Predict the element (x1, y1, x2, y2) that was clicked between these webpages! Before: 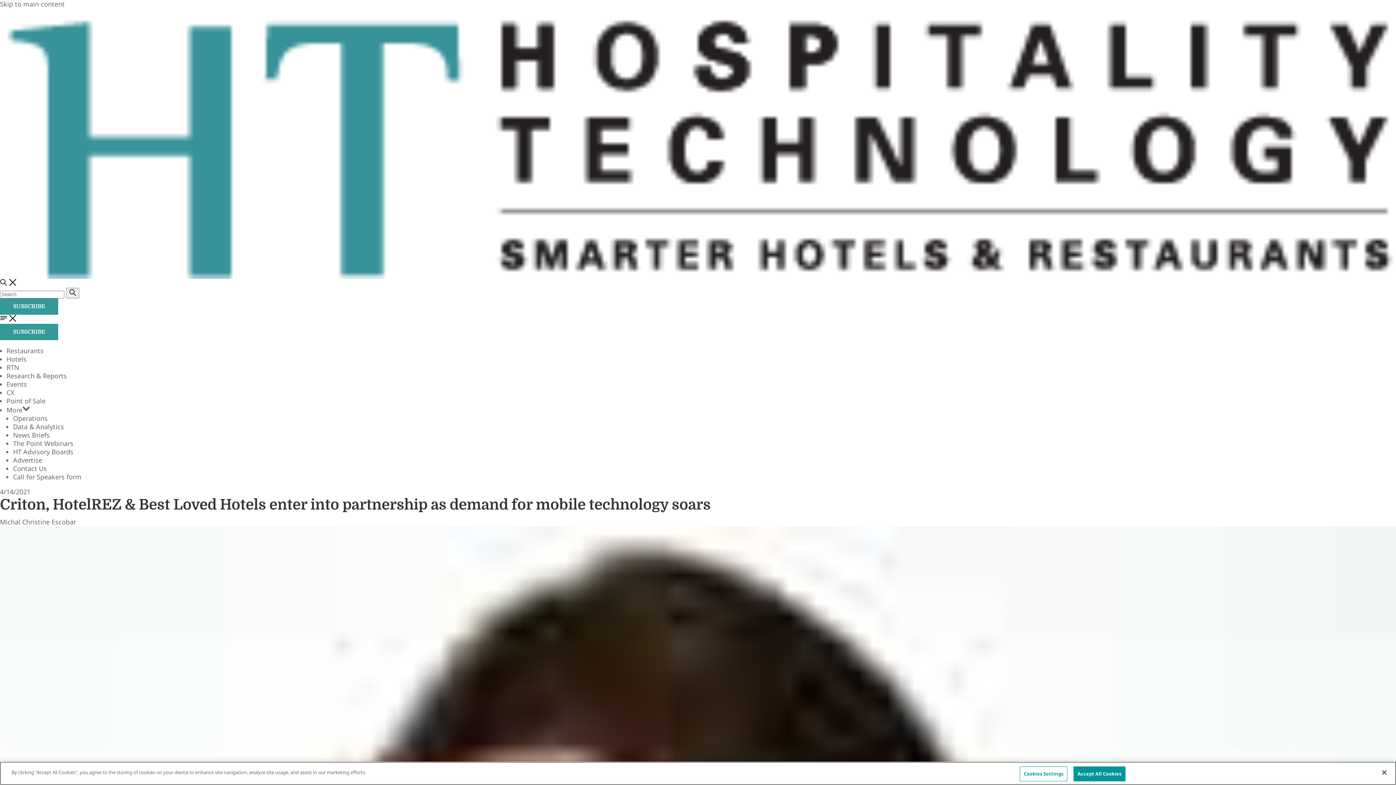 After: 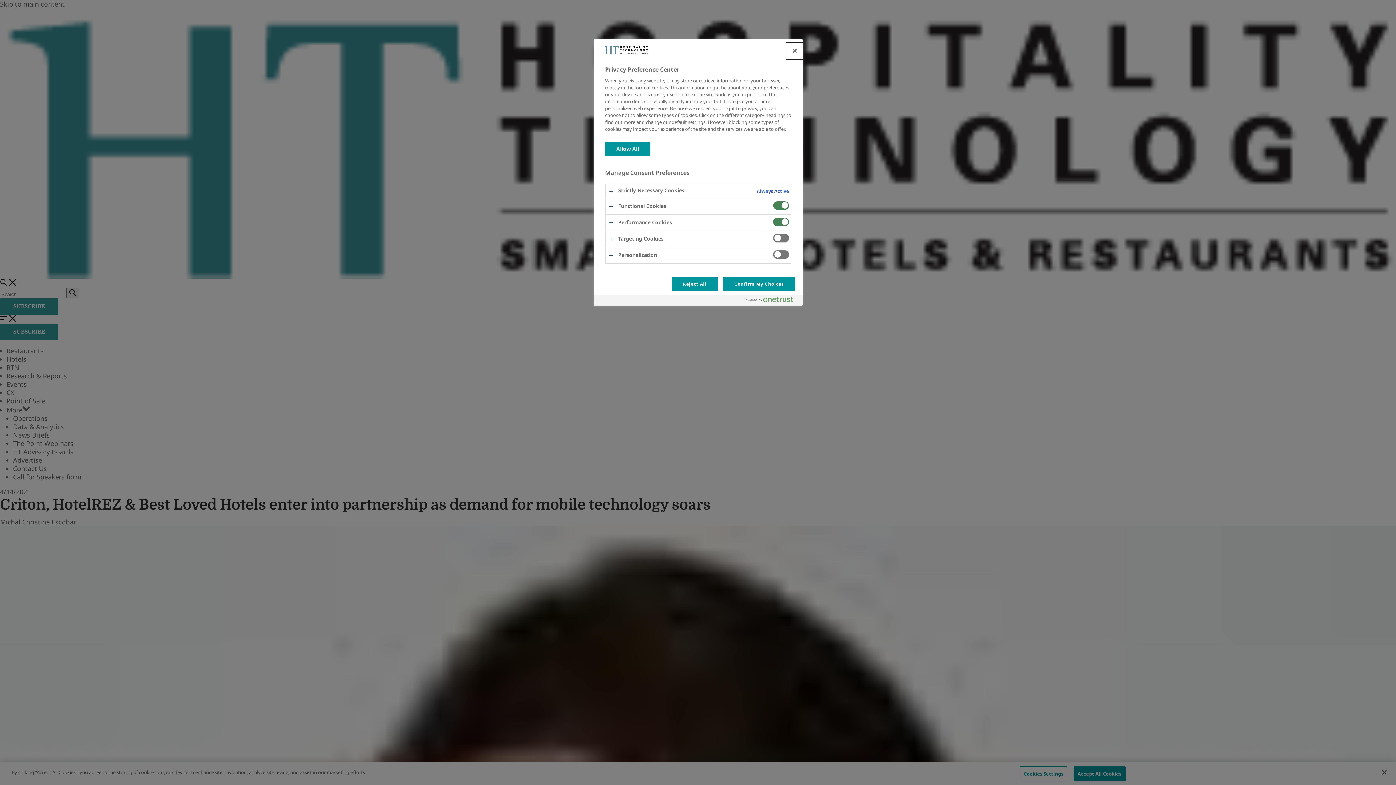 Action: bbox: (1020, 766, 1067, 781) label: Cookies Settings